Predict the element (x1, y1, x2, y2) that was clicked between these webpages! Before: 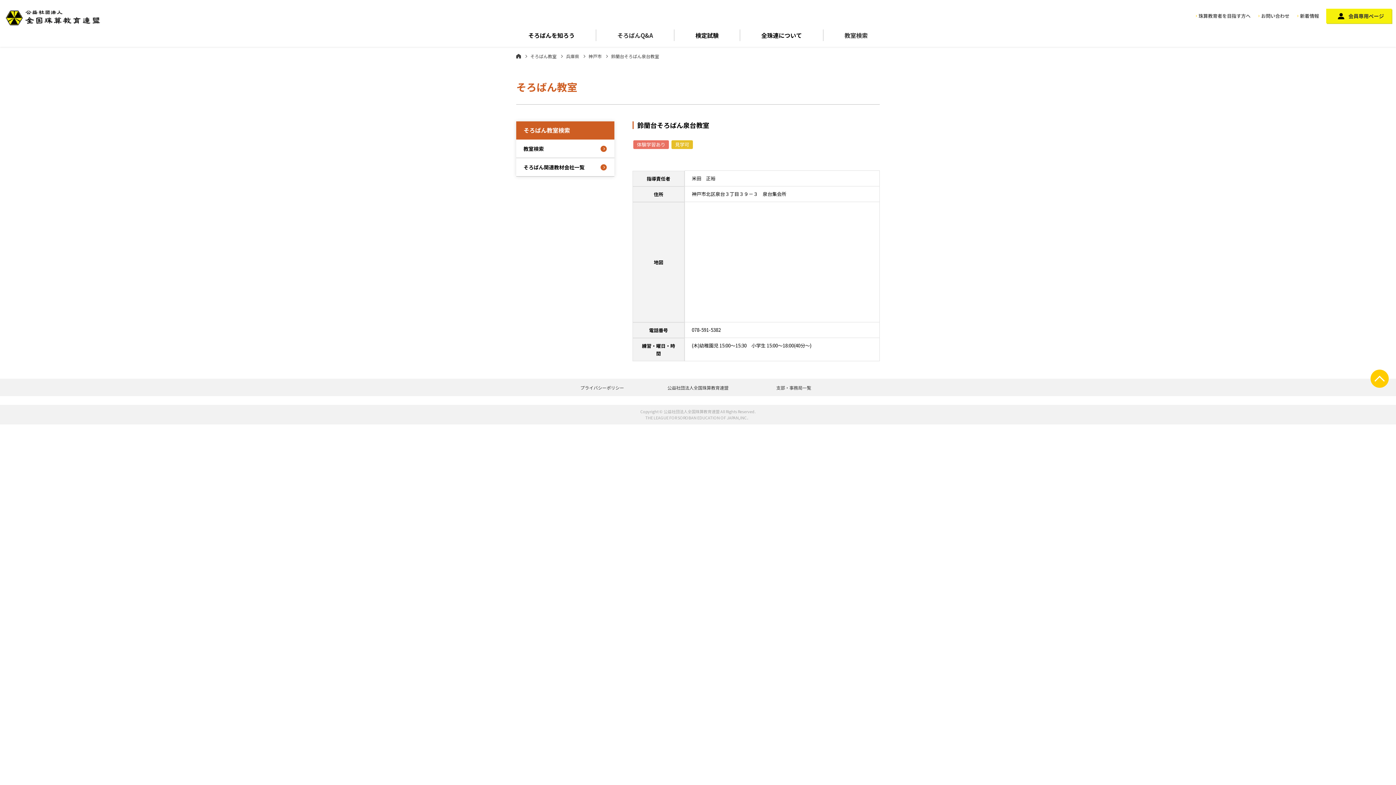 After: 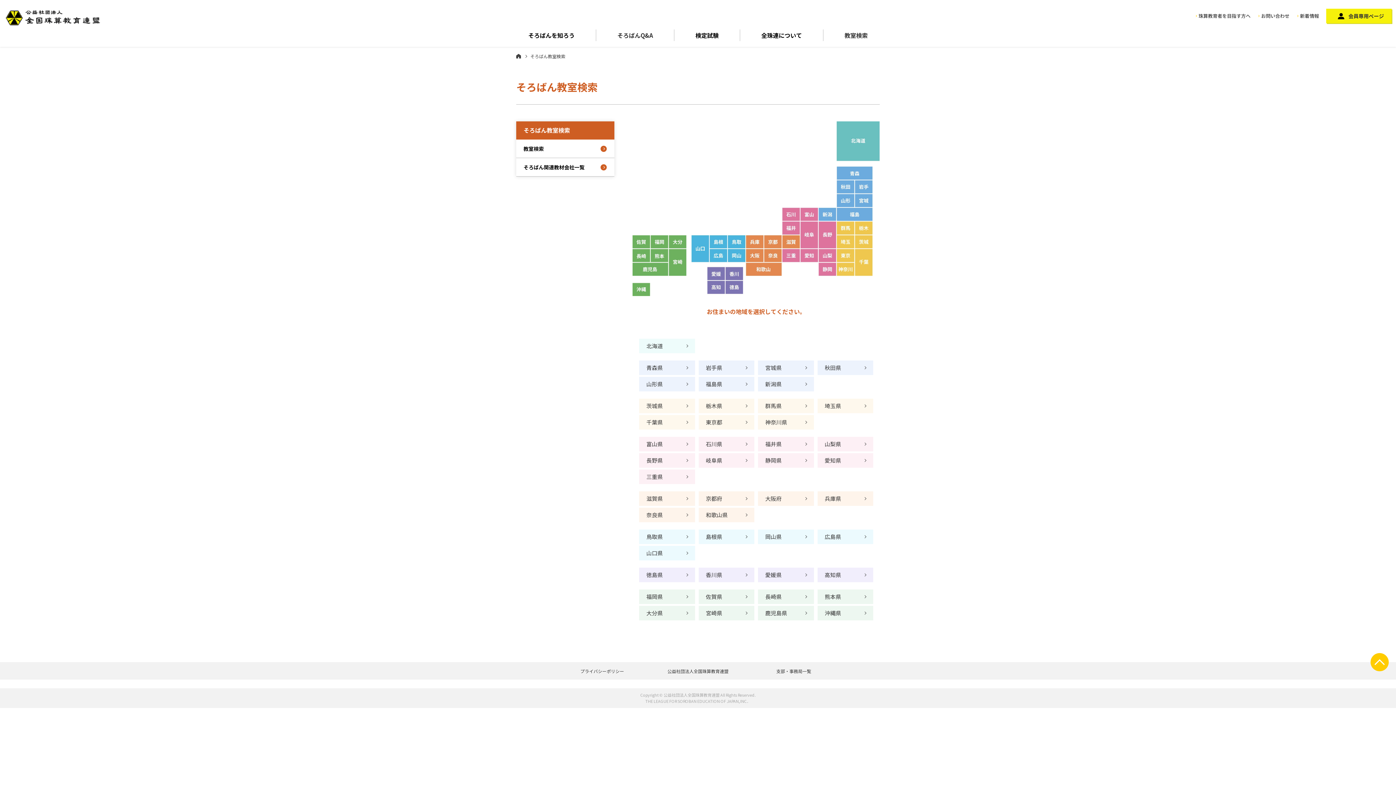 Action: label: そろばん教室 bbox: (521, 53, 556, 59)